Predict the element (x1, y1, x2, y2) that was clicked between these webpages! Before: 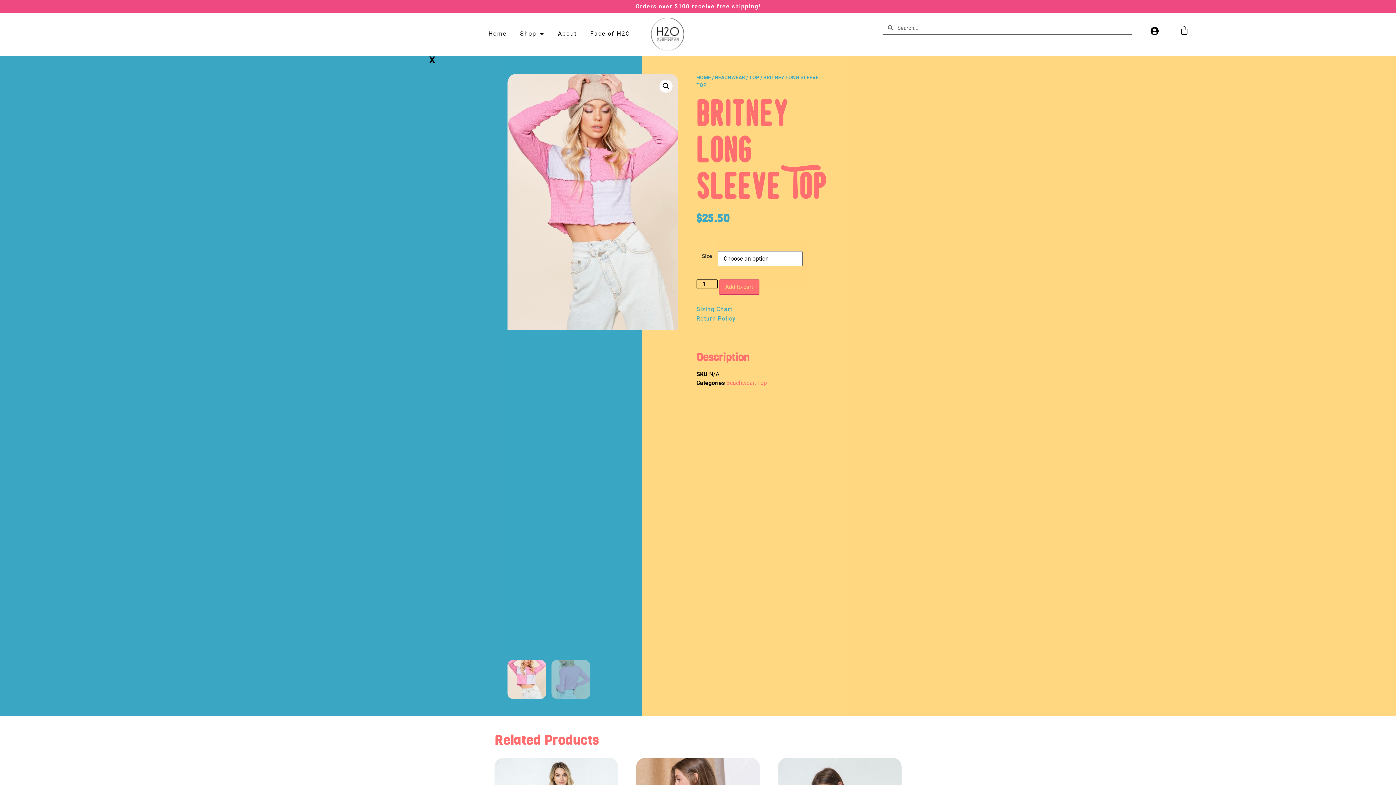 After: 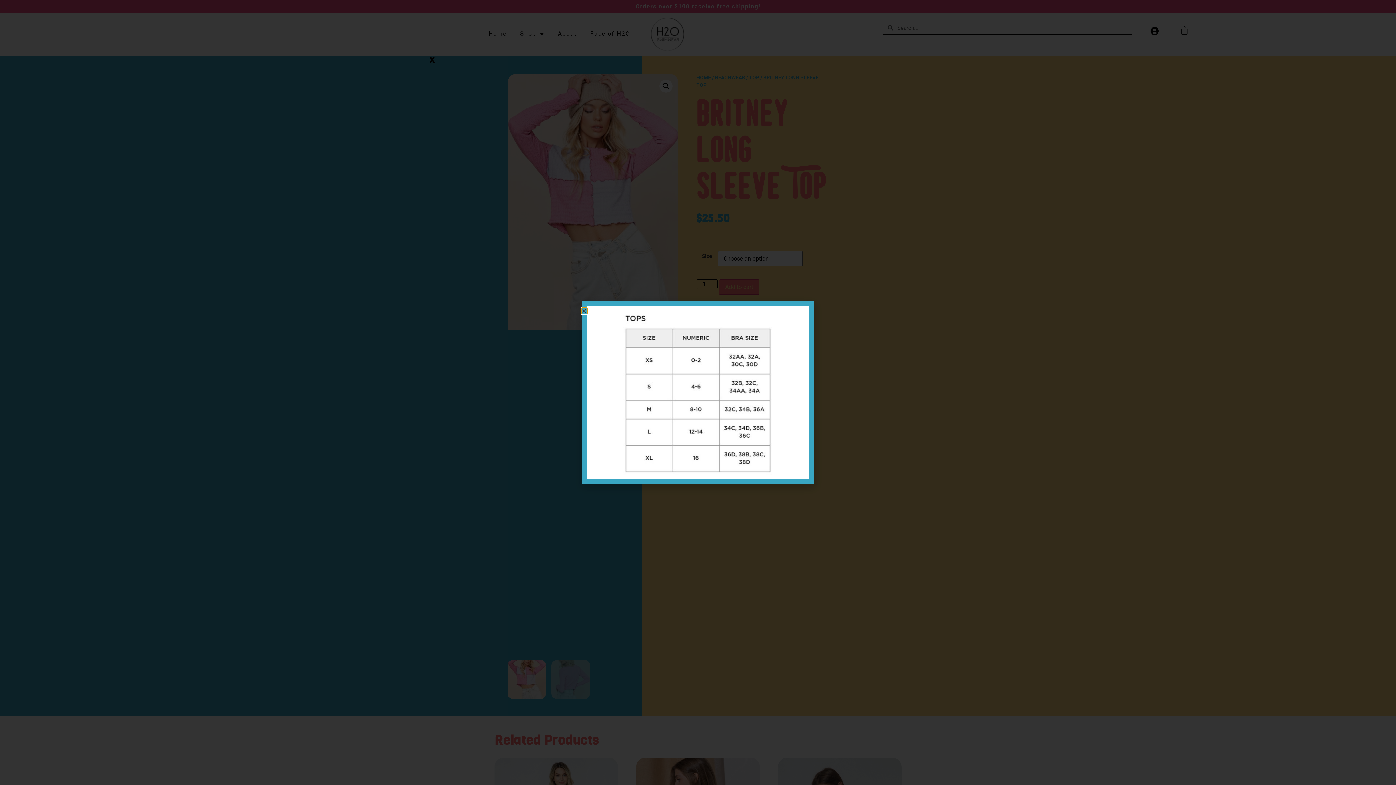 Action: bbox: (696, 305, 732, 312) label: Sizing Chart